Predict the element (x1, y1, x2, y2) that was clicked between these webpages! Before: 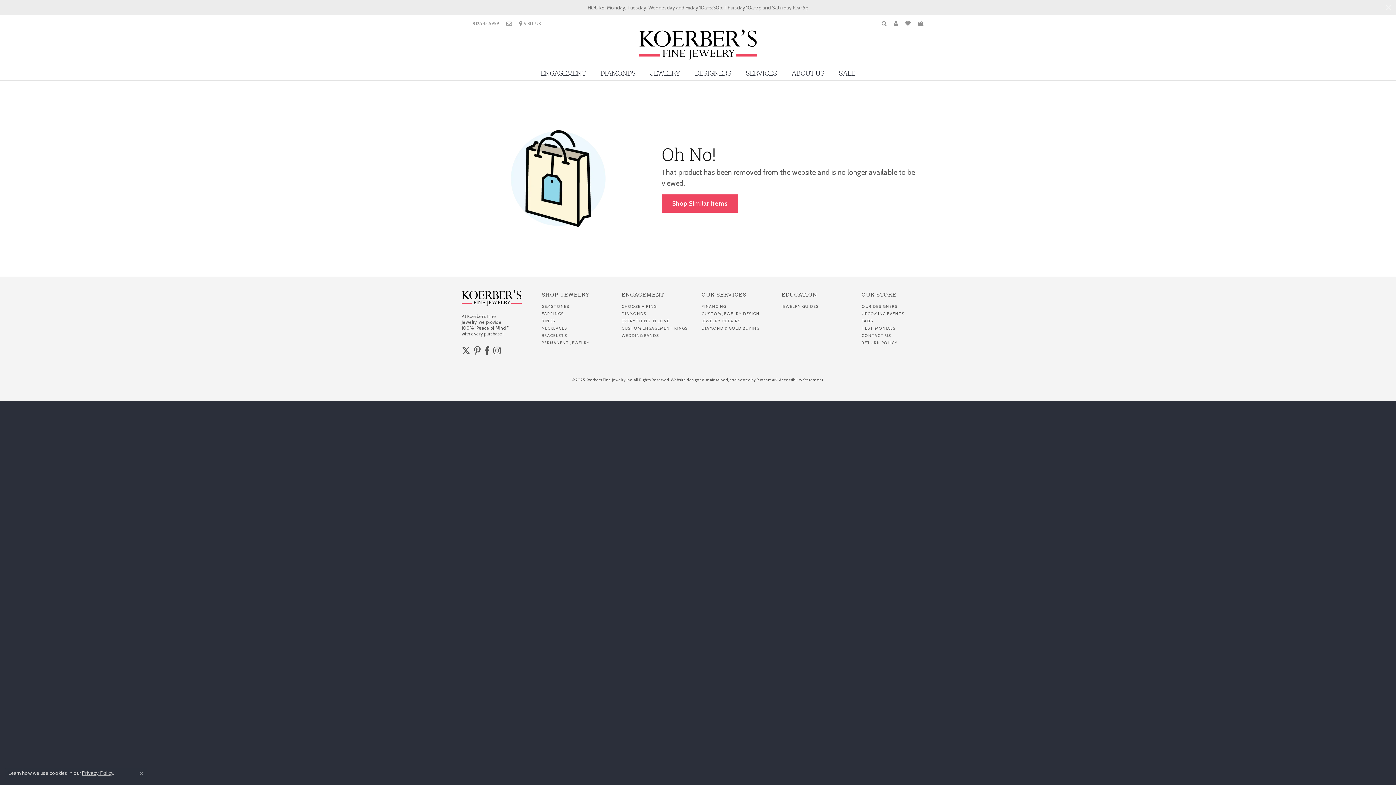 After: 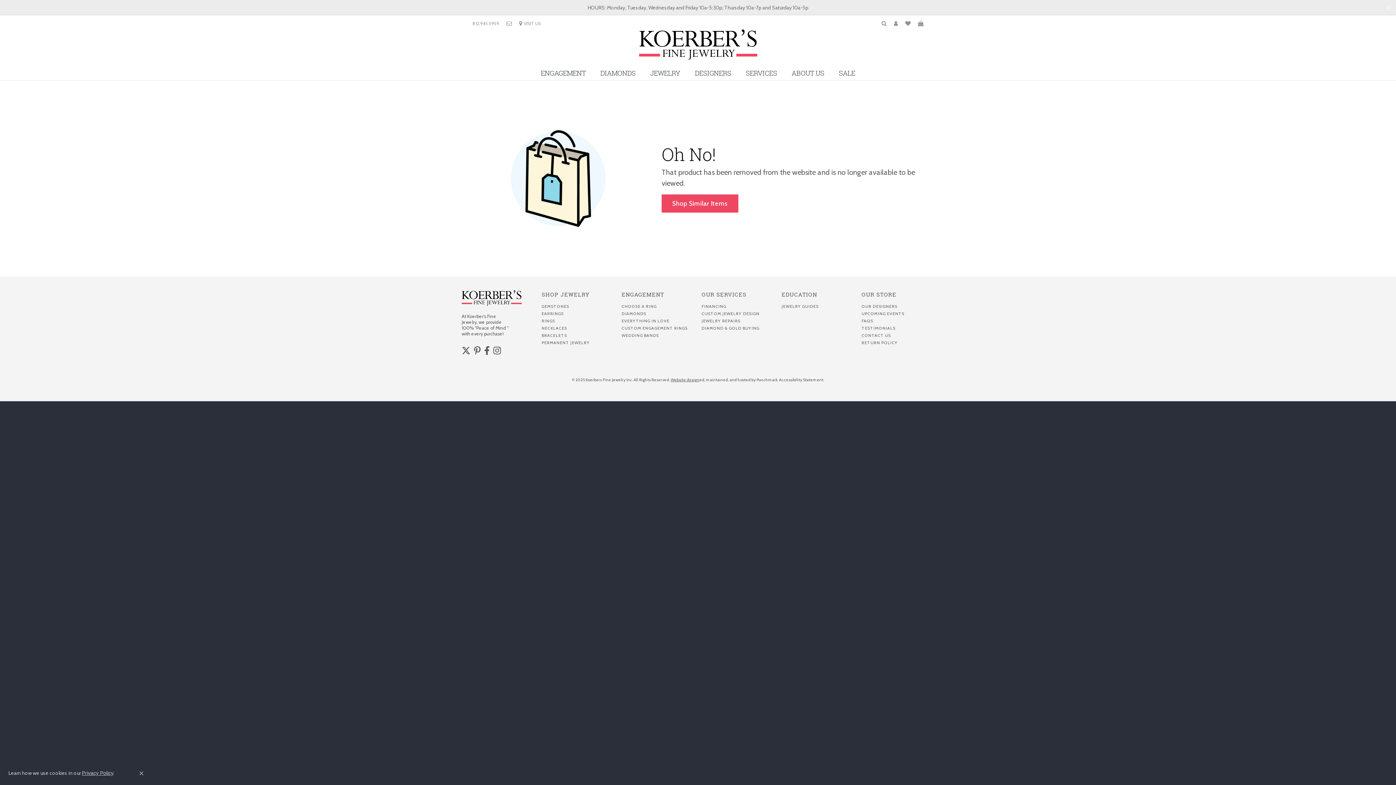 Action: label: Website designer bbox: (670, 377, 699, 382)